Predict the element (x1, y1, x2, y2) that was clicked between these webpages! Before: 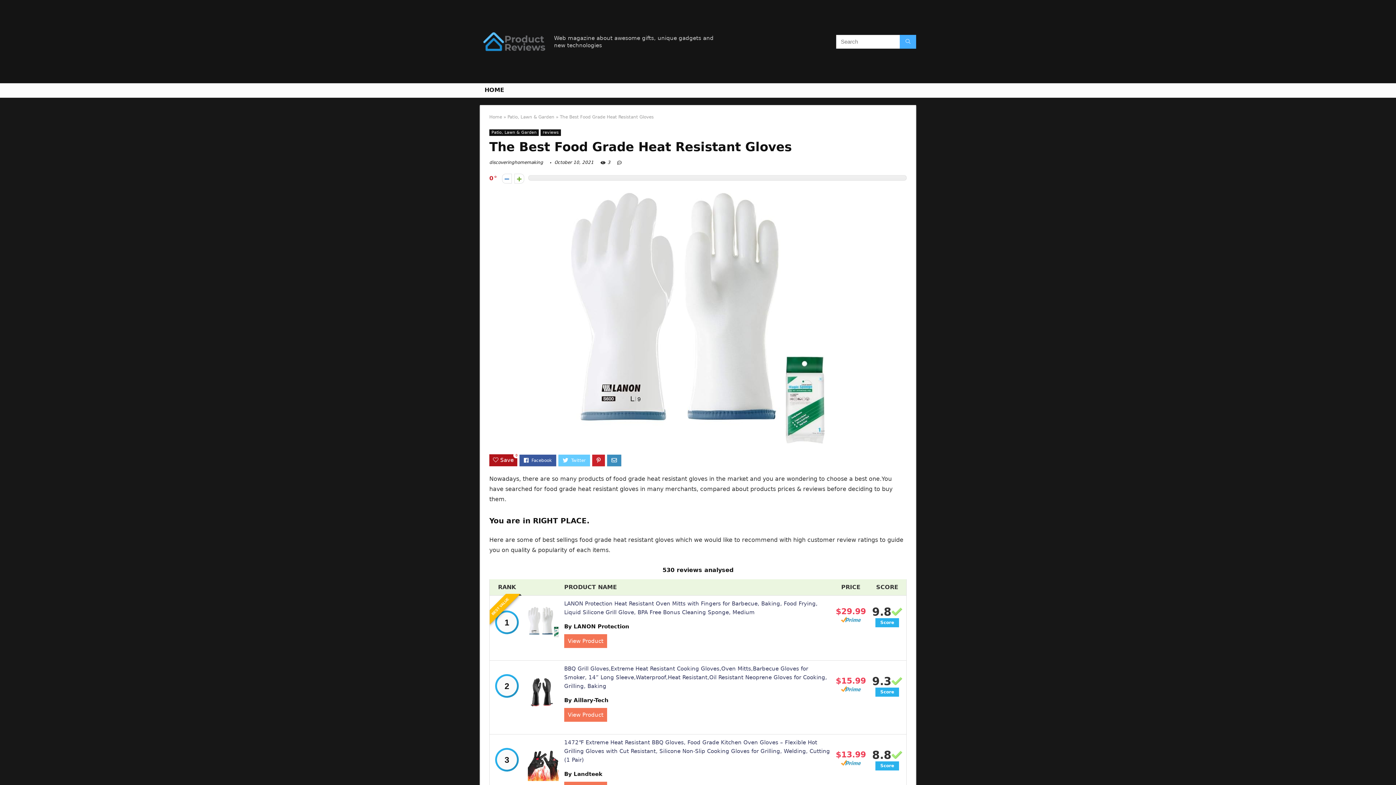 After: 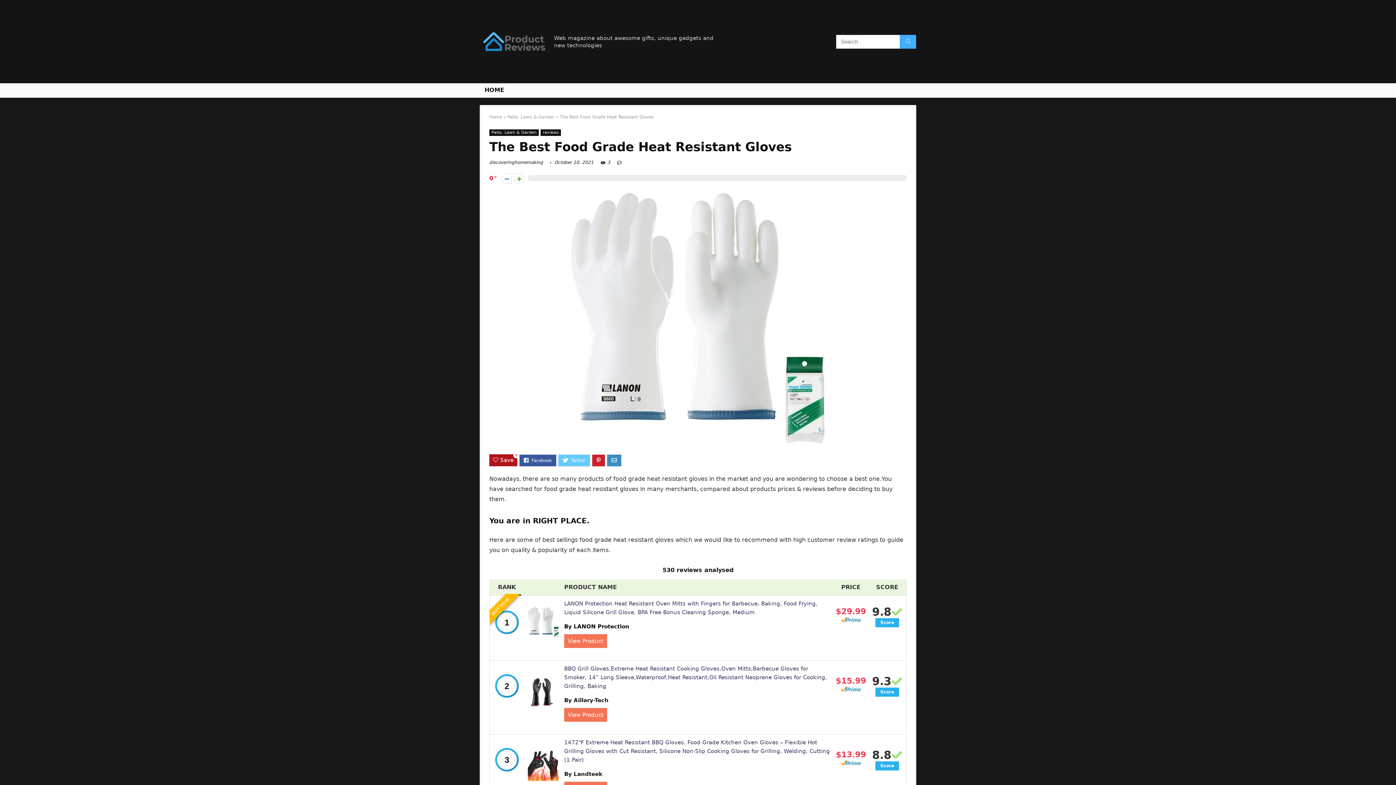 Action: label: By LANON Protection bbox: (564, 623, 629, 630)